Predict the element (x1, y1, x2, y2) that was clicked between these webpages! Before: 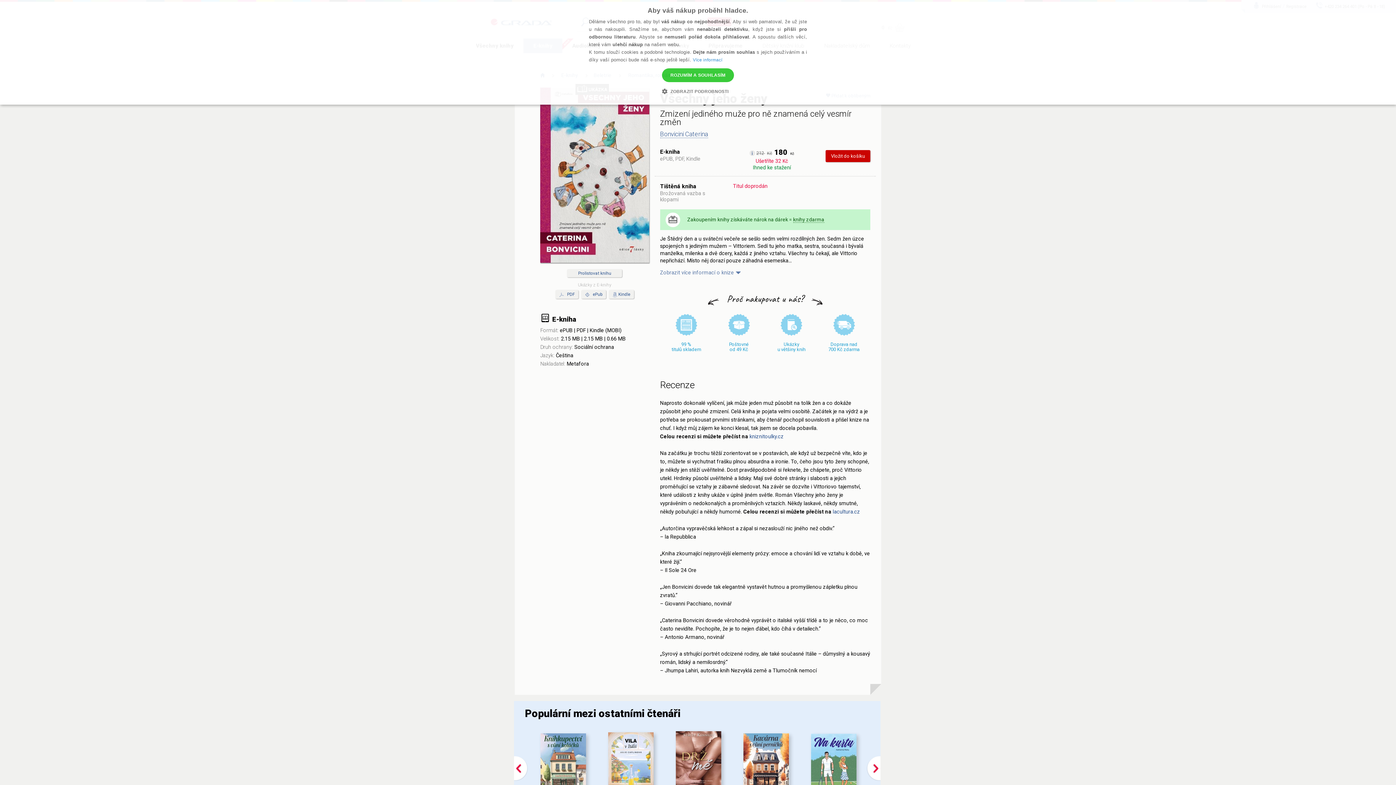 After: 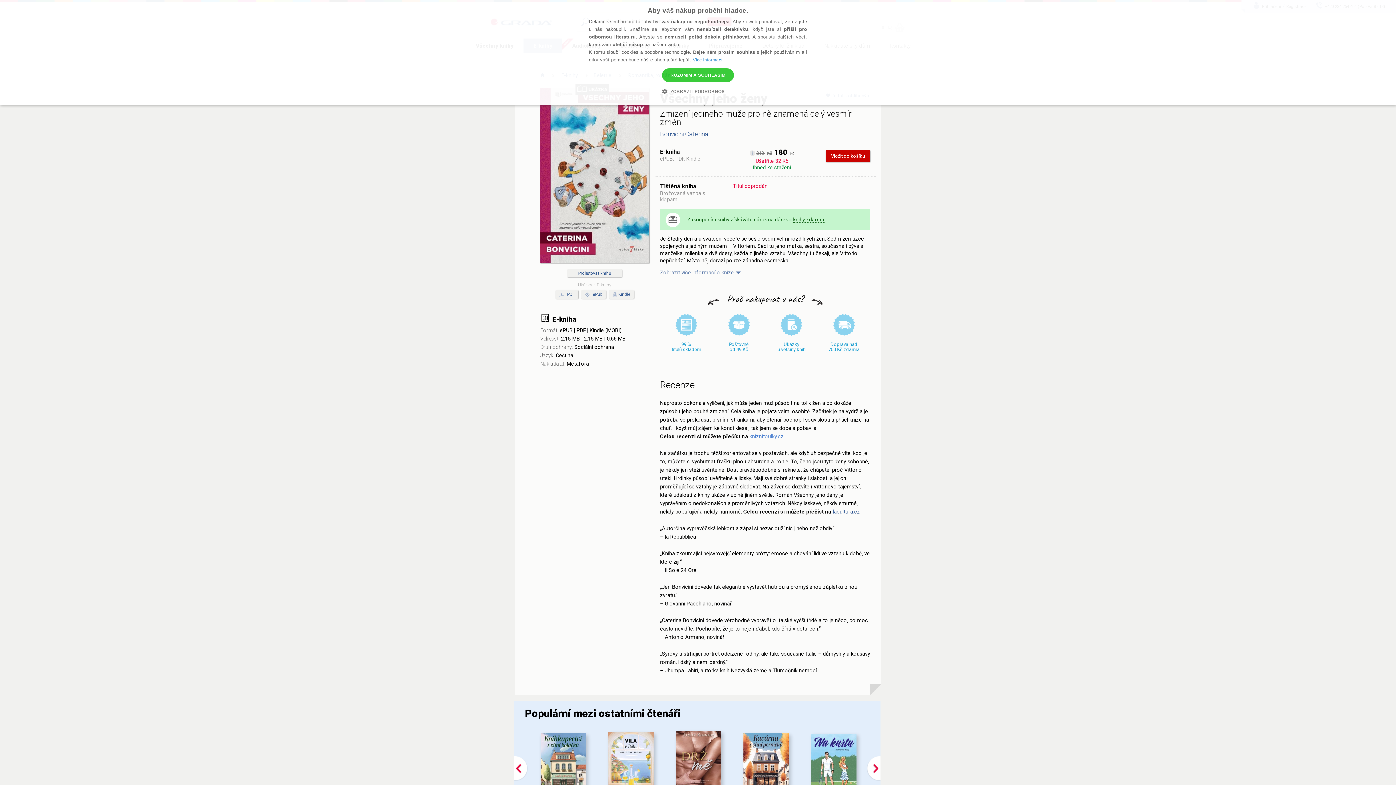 Action: label: kniznitoulky.cz bbox: (749, 433, 783, 440)